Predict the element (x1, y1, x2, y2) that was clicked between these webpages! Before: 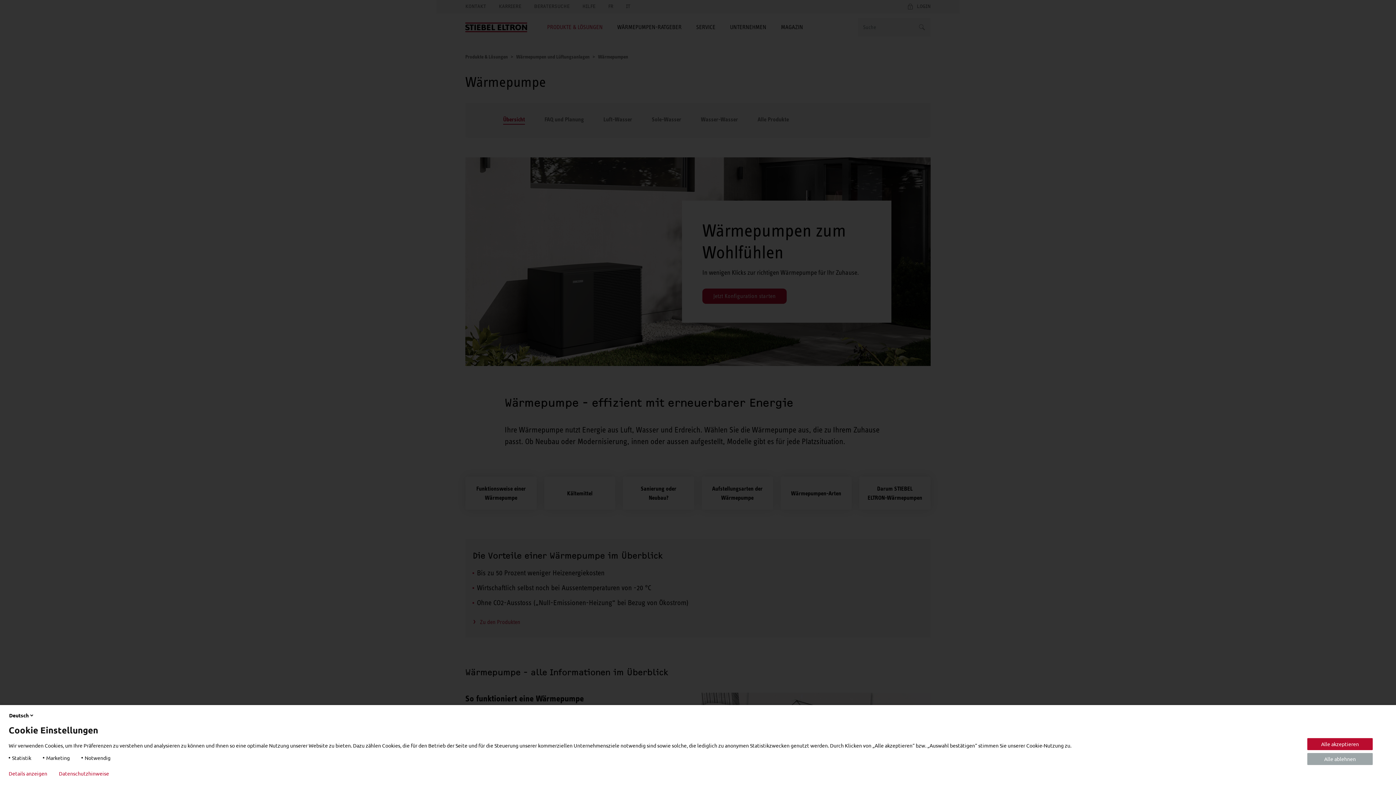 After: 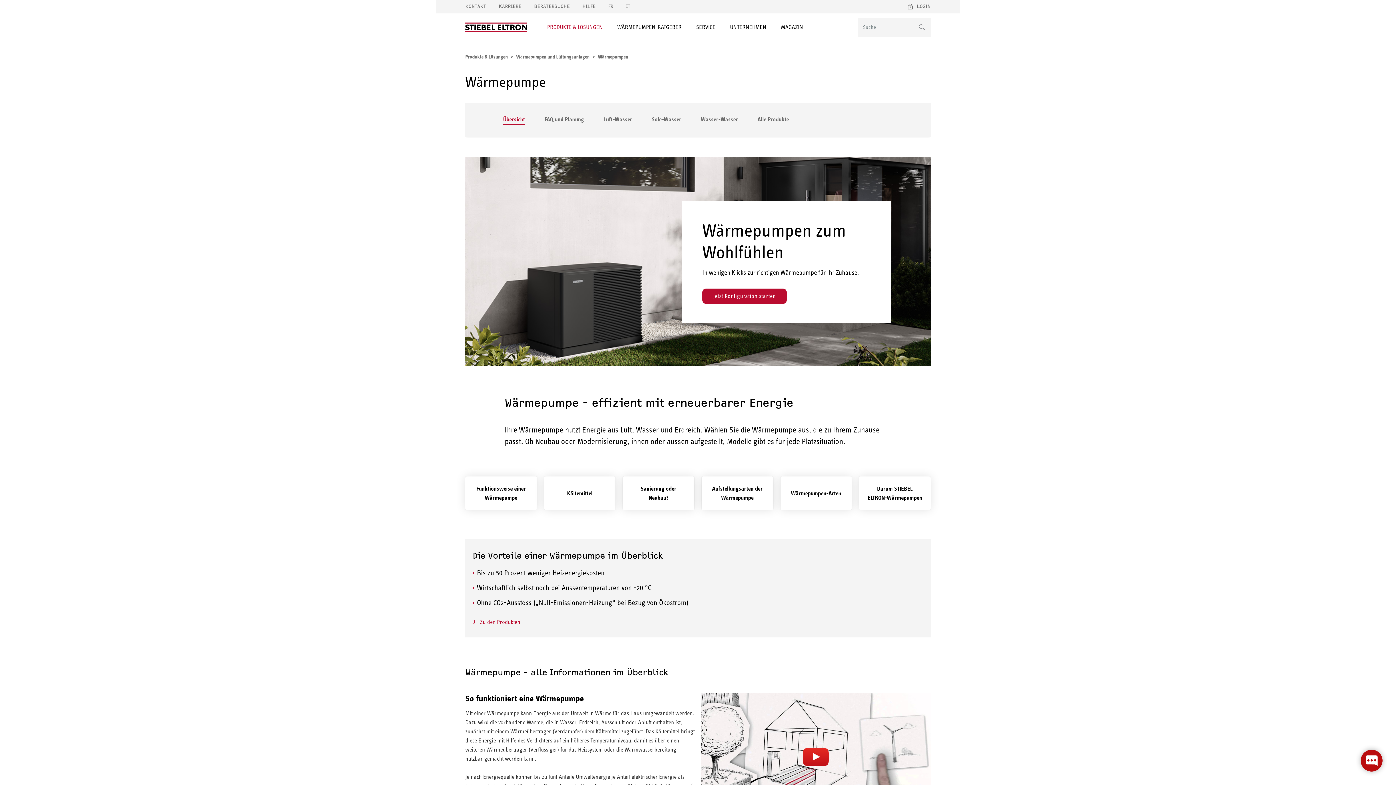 Action: label: Alle ablehnen bbox: (1307, 753, 1373, 765)